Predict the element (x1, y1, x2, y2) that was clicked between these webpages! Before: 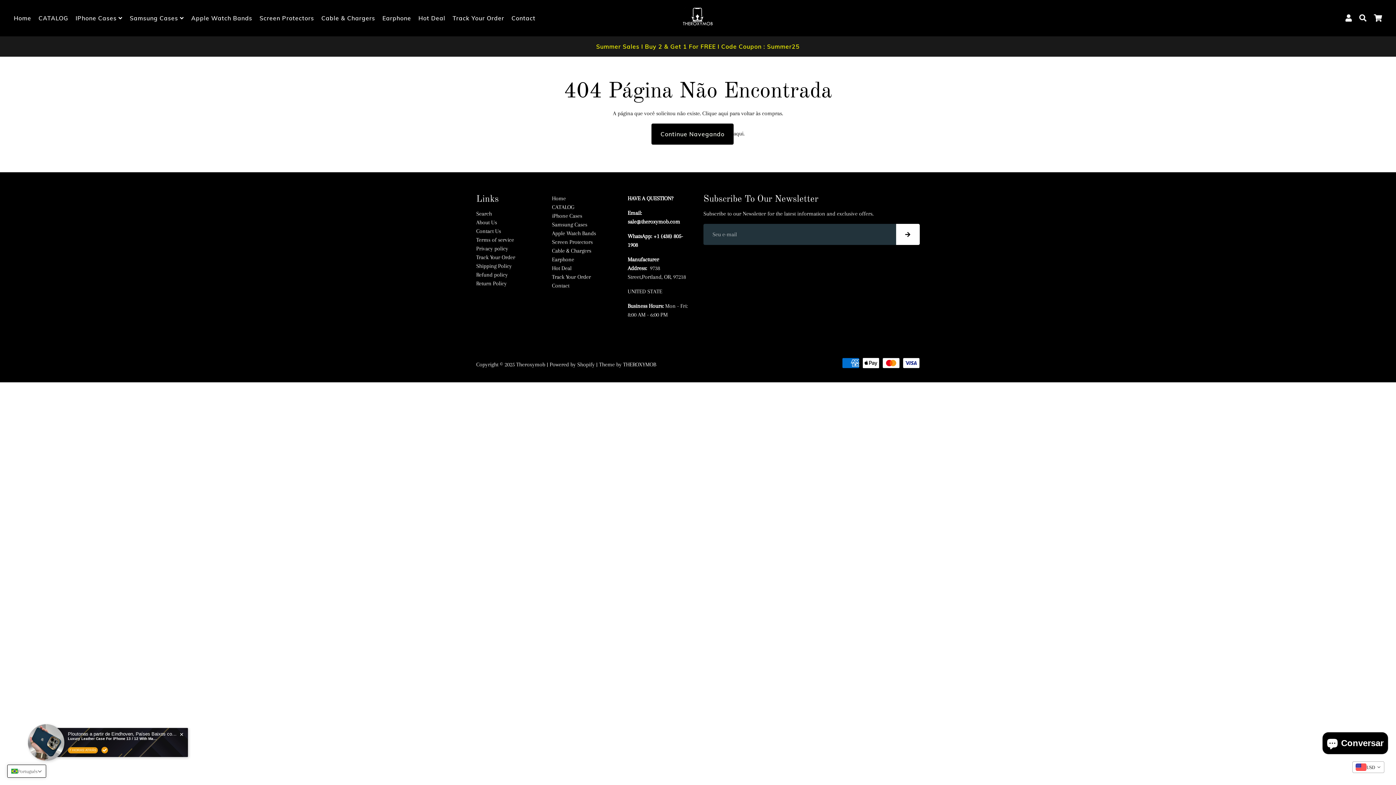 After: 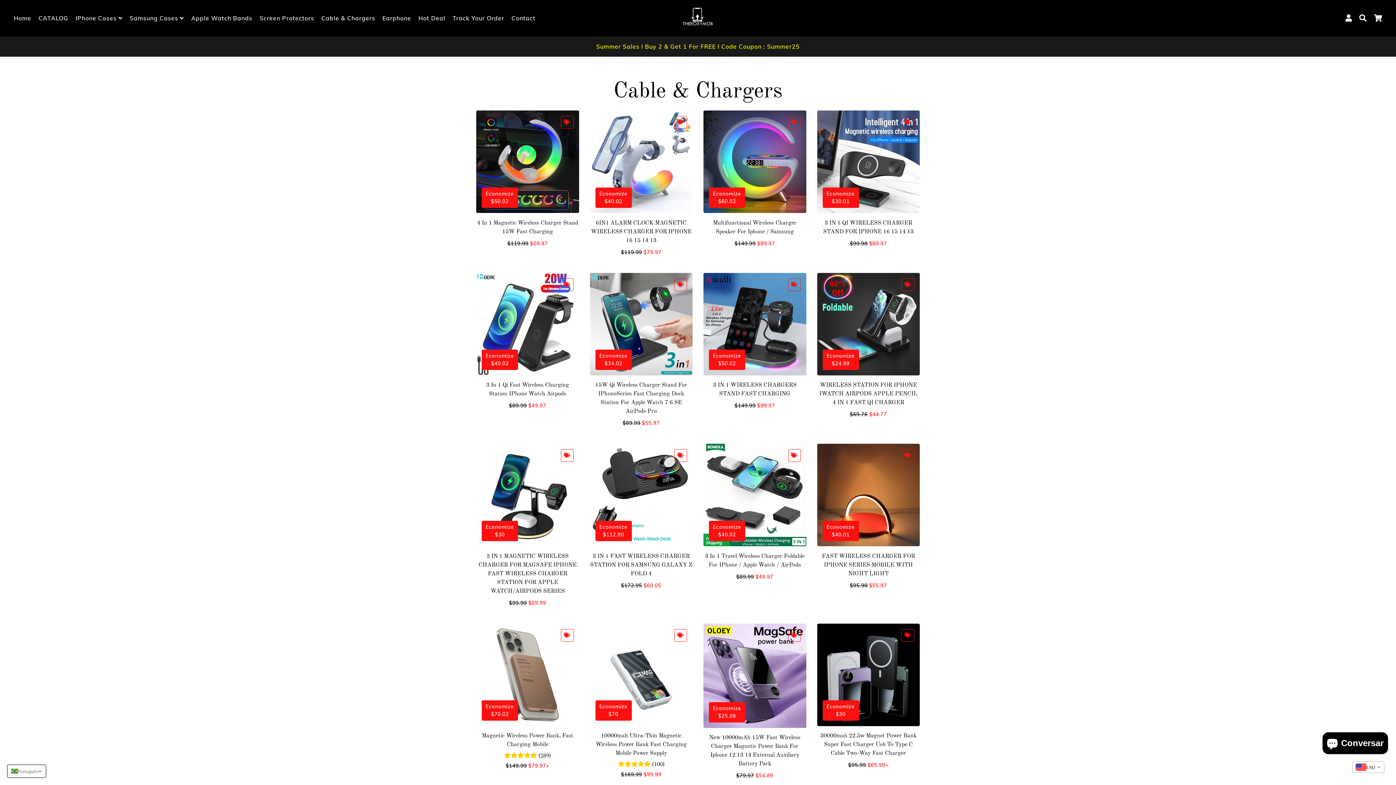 Action: bbox: (552, 247, 591, 254) label: Cable & Chargers